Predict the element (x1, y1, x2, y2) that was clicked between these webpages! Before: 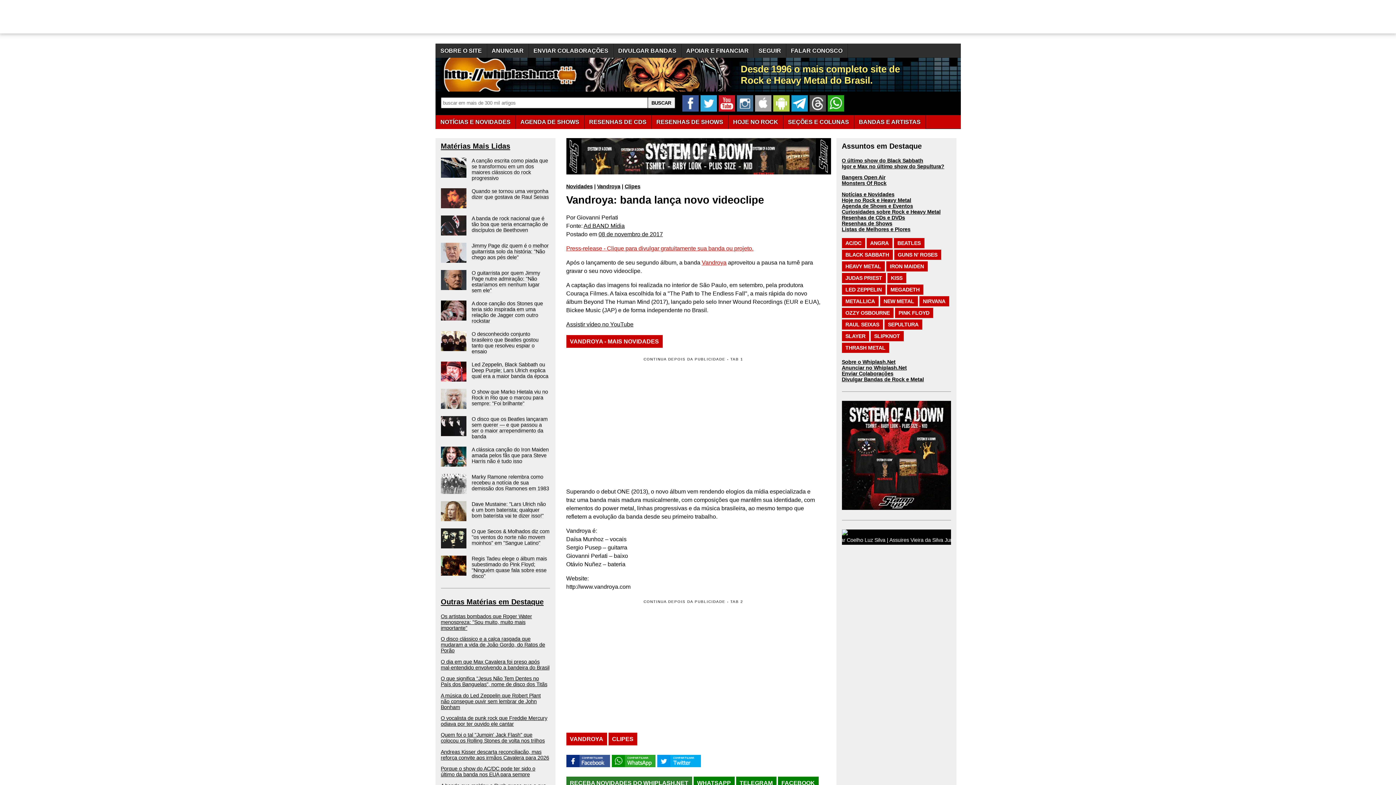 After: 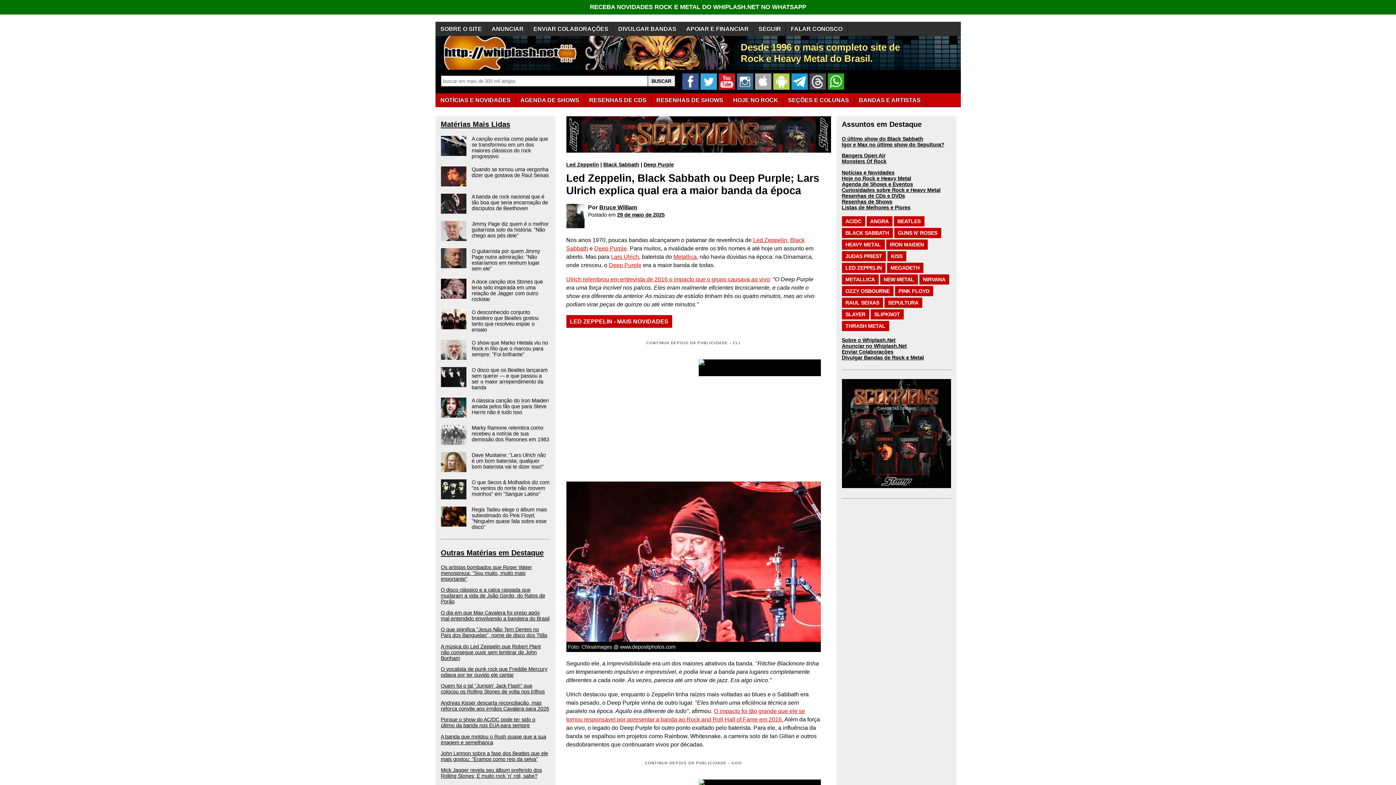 Action: bbox: (440, 361, 550, 381) label: Led Zeppelin, Black Sabbath ou Deep Purple; Lars Ulrich explica qual era a maior banda da época